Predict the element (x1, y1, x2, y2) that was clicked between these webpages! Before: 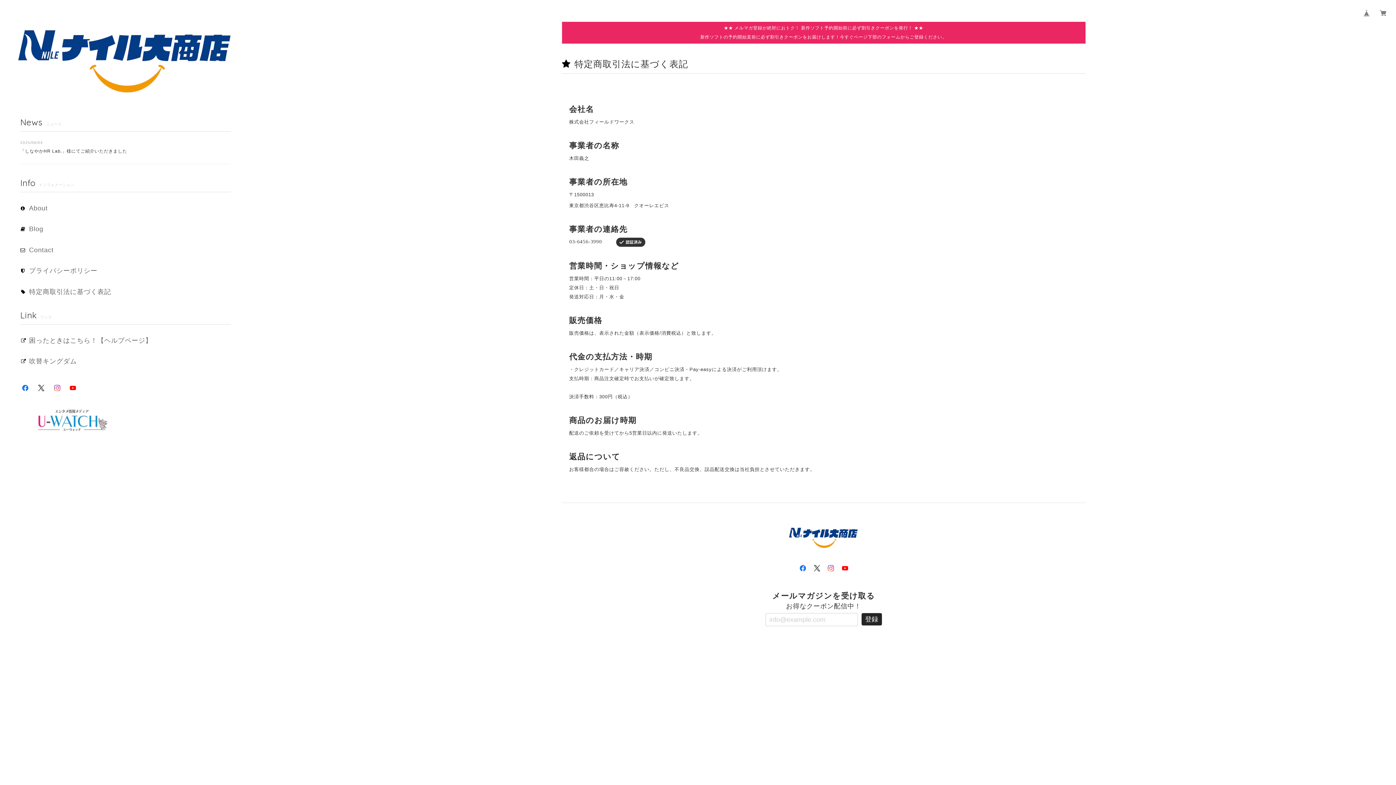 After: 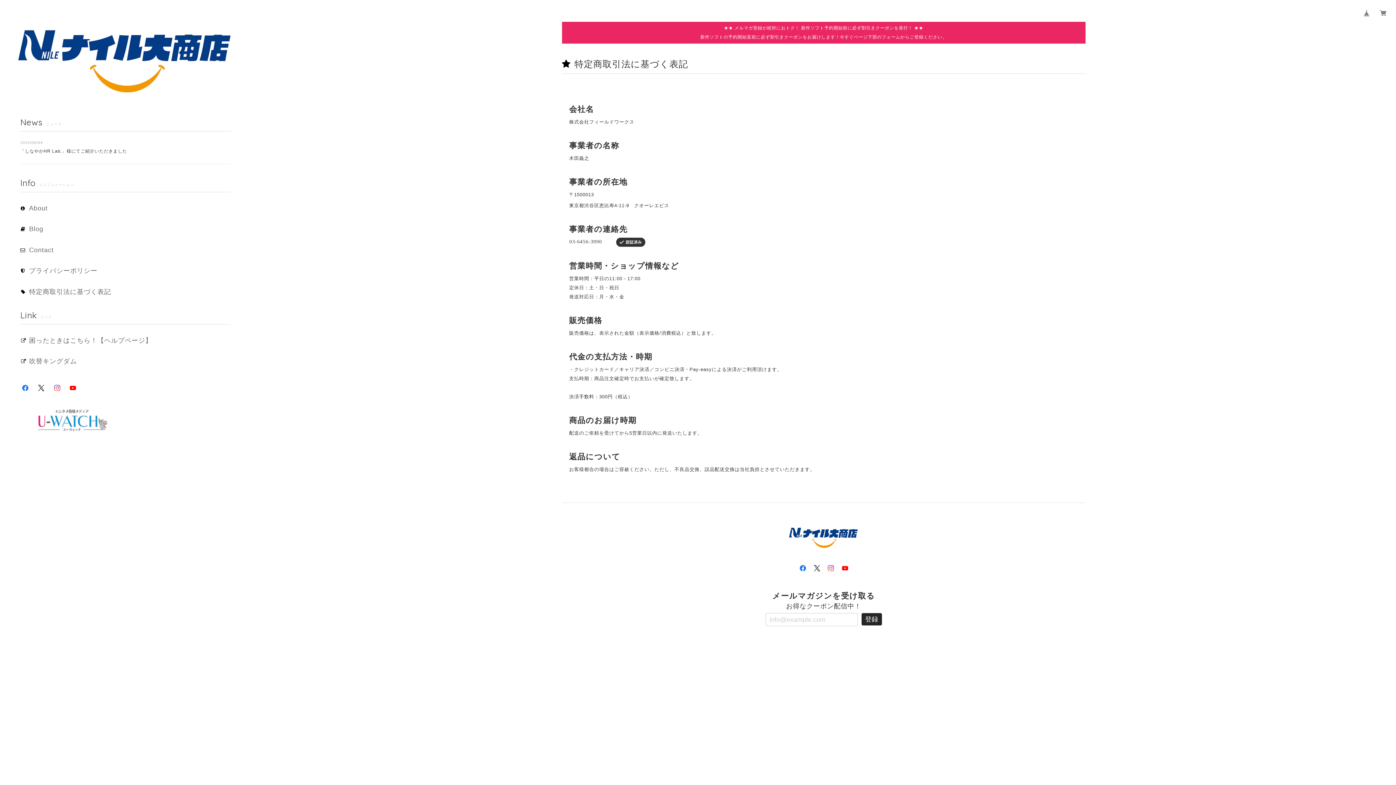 Action: bbox: (798, 564, 807, 571)